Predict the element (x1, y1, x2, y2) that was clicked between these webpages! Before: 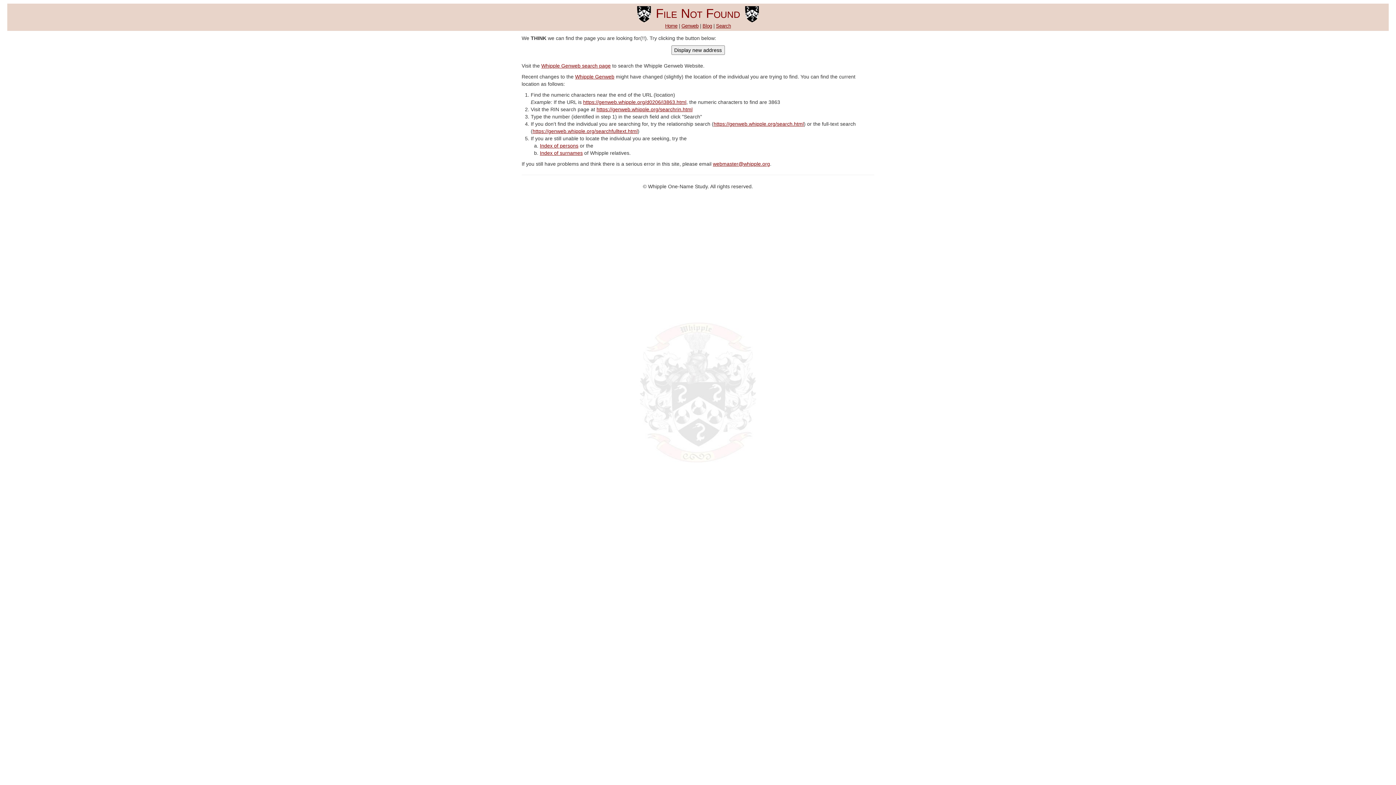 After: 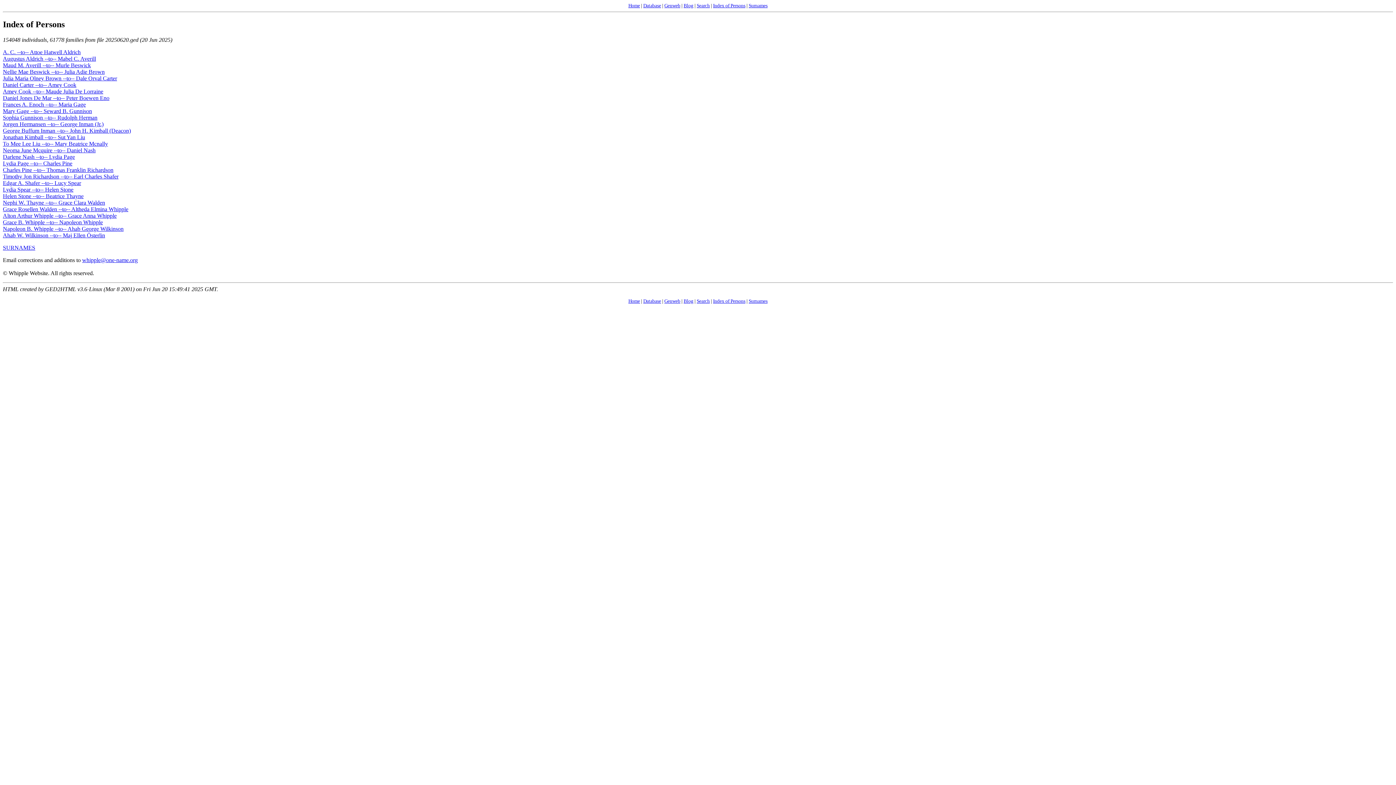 Action: bbox: (540, 142, 578, 148) label: Index of persons